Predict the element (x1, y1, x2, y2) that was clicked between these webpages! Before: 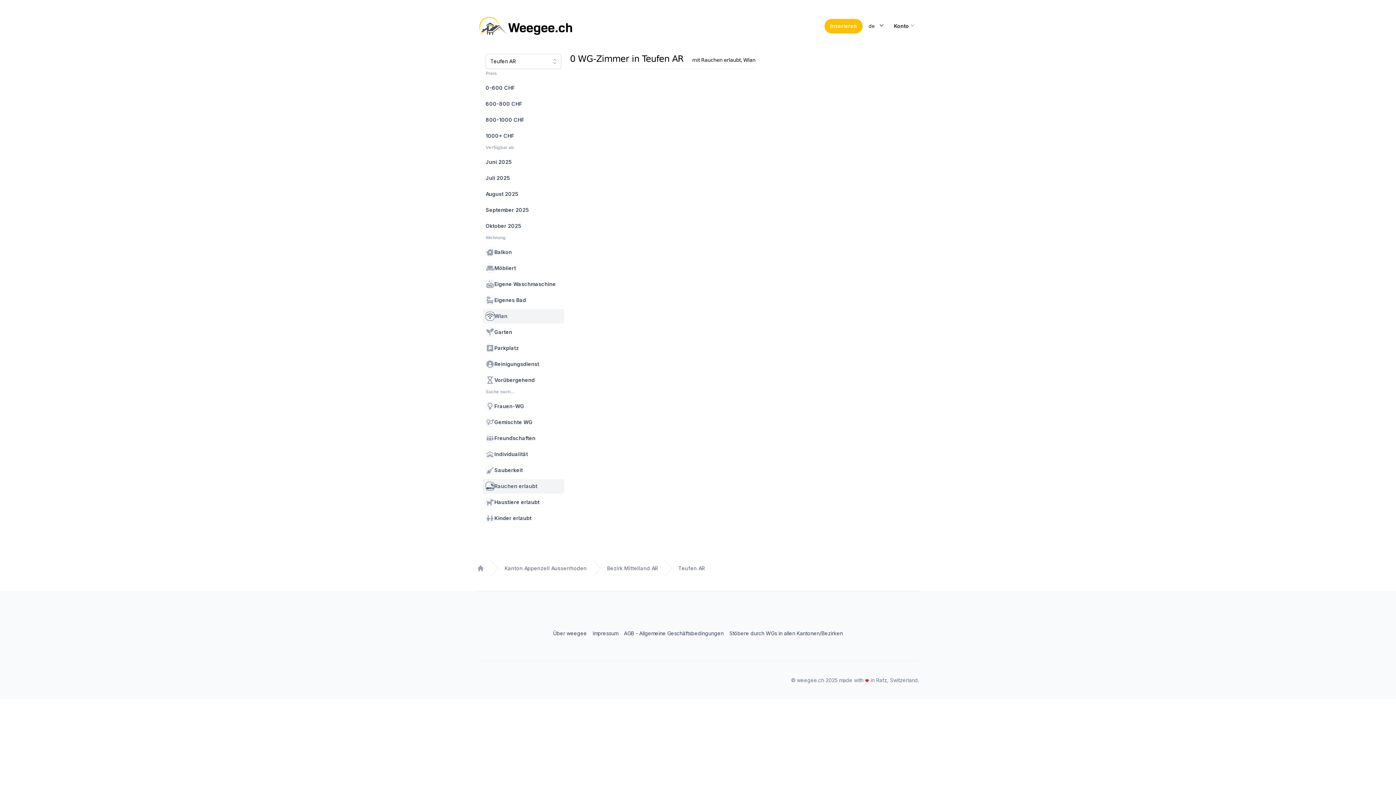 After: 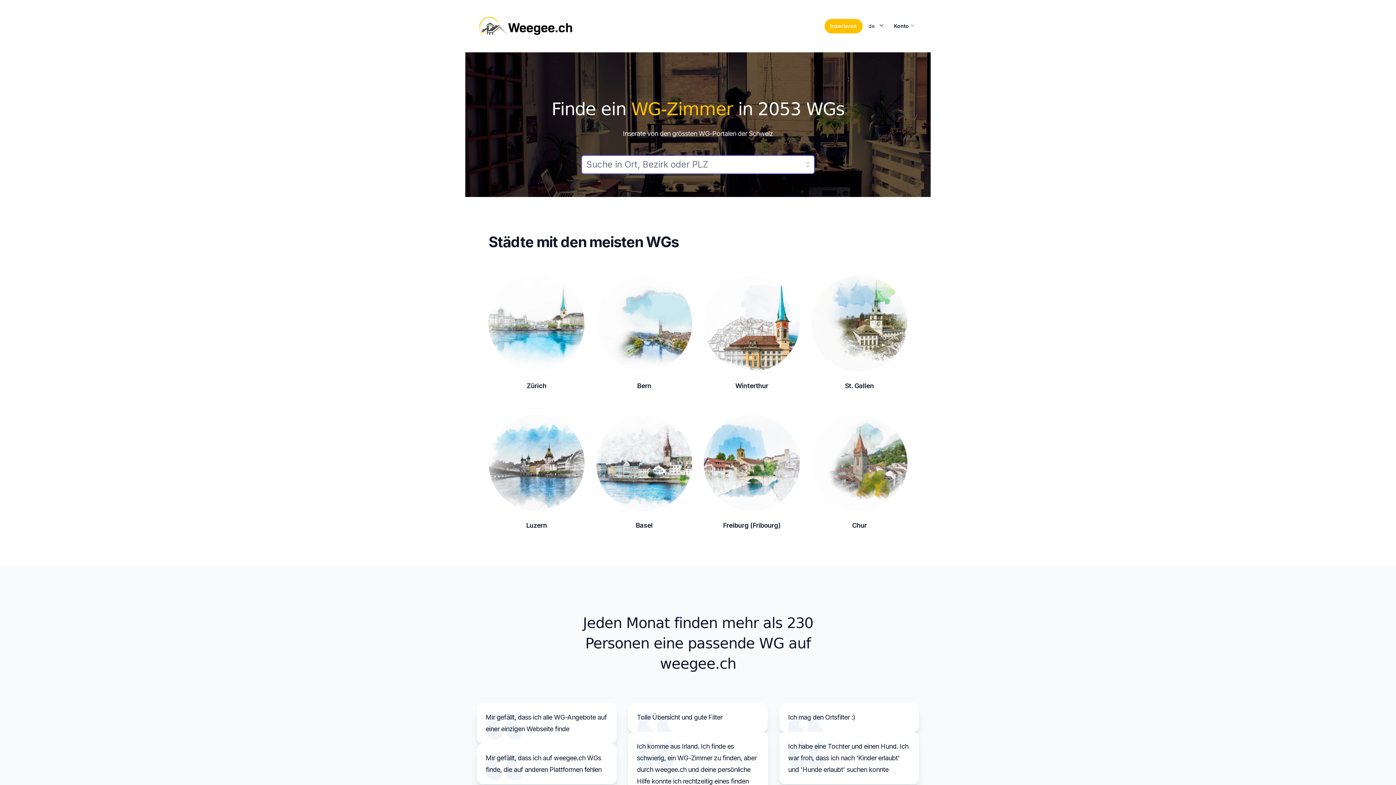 Action: bbox: (477, 565, 484, 572) label: Home